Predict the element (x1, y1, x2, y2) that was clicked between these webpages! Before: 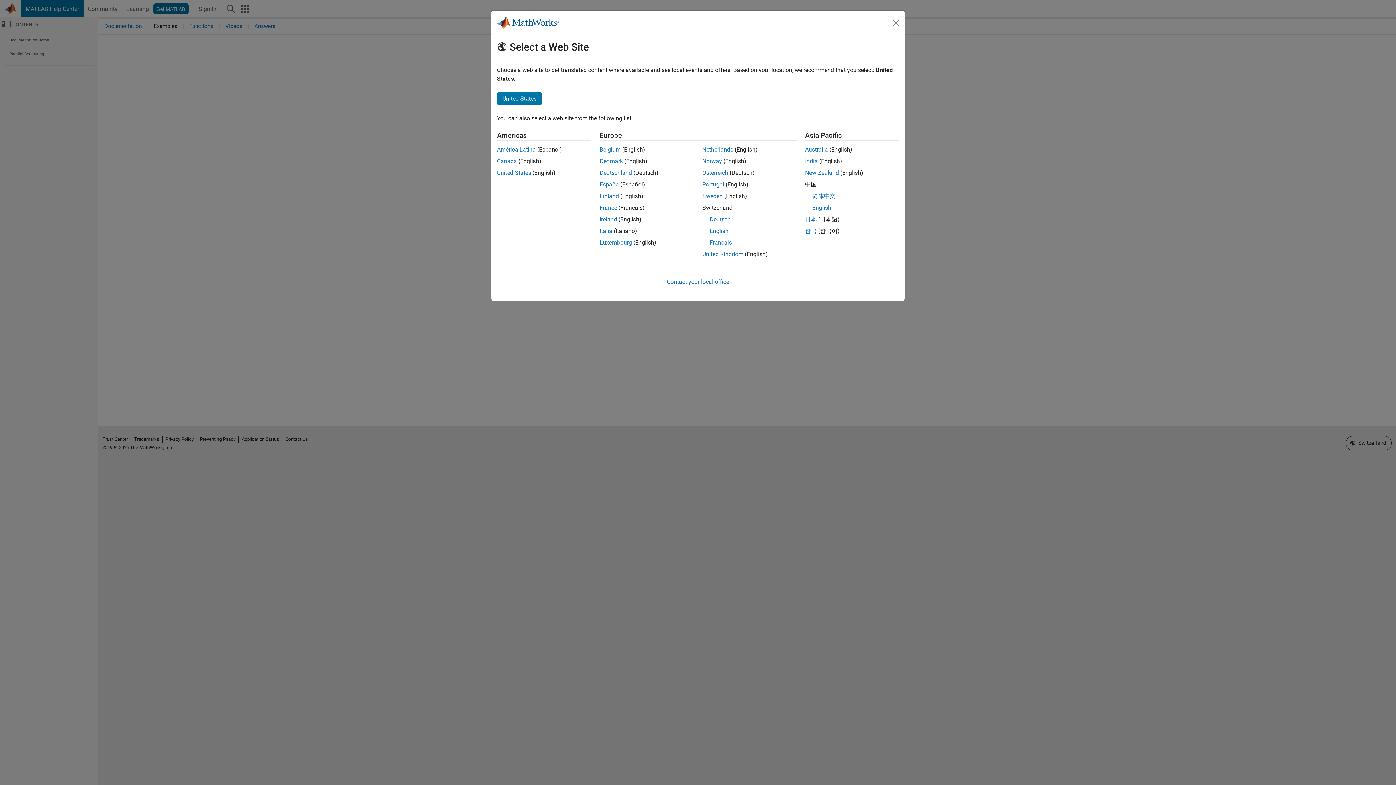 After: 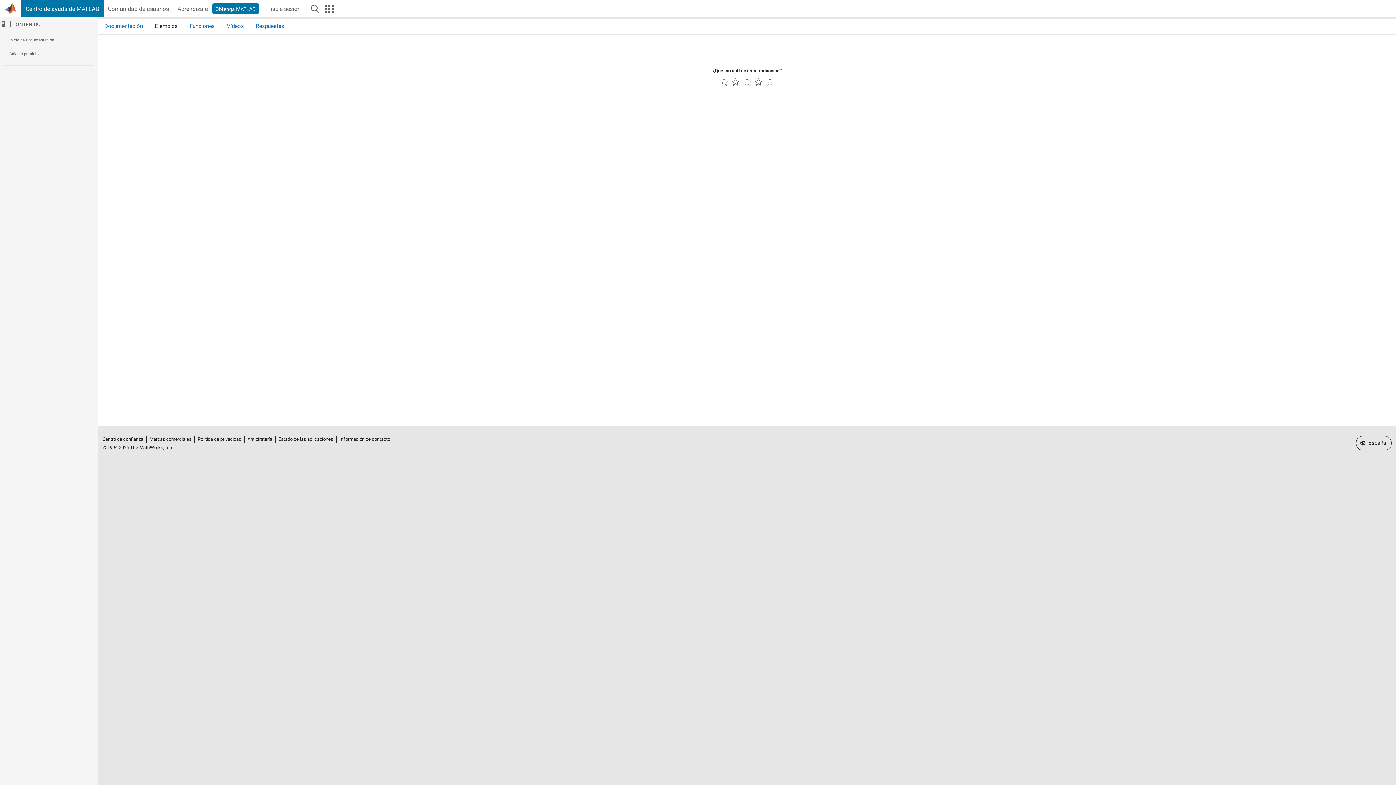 Action: label: España bbox: (599, 181, 619, 188)